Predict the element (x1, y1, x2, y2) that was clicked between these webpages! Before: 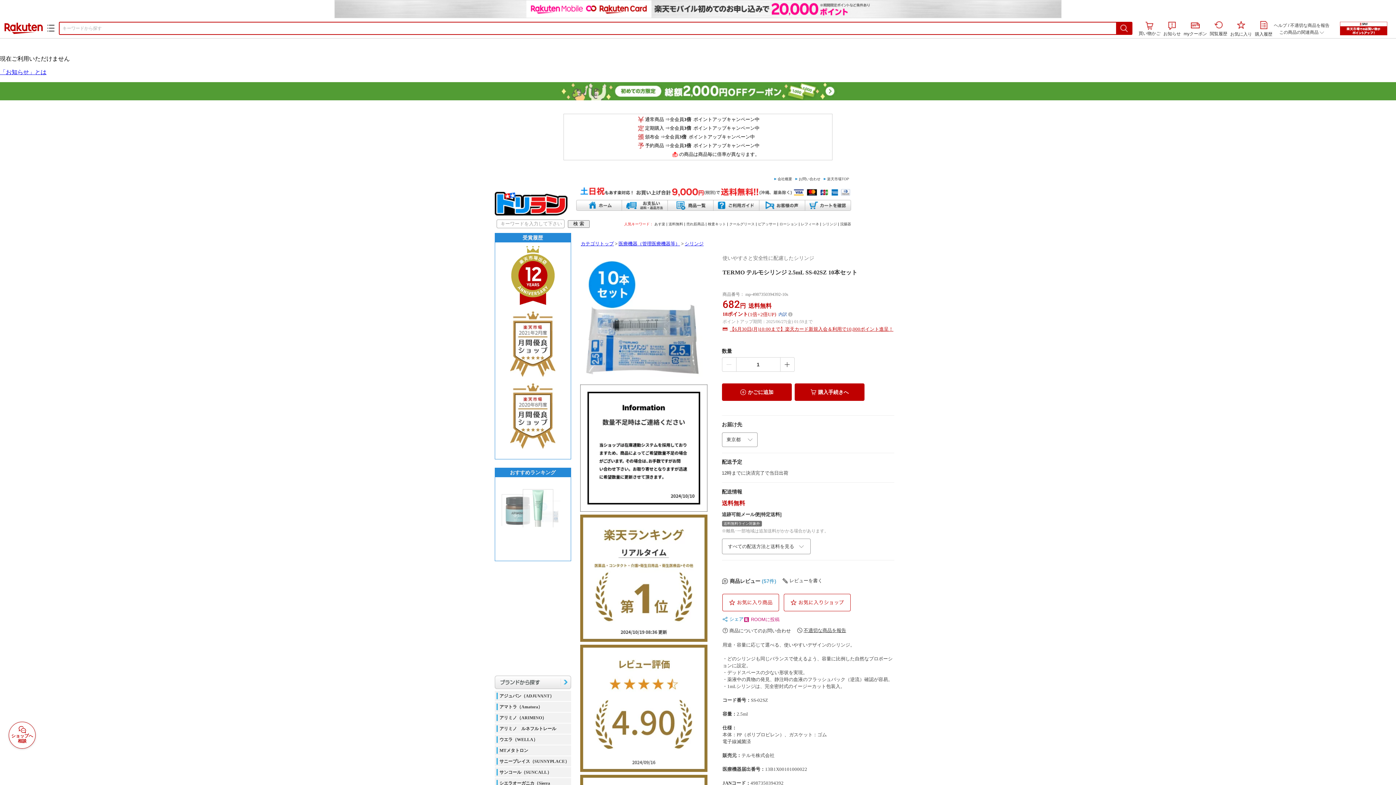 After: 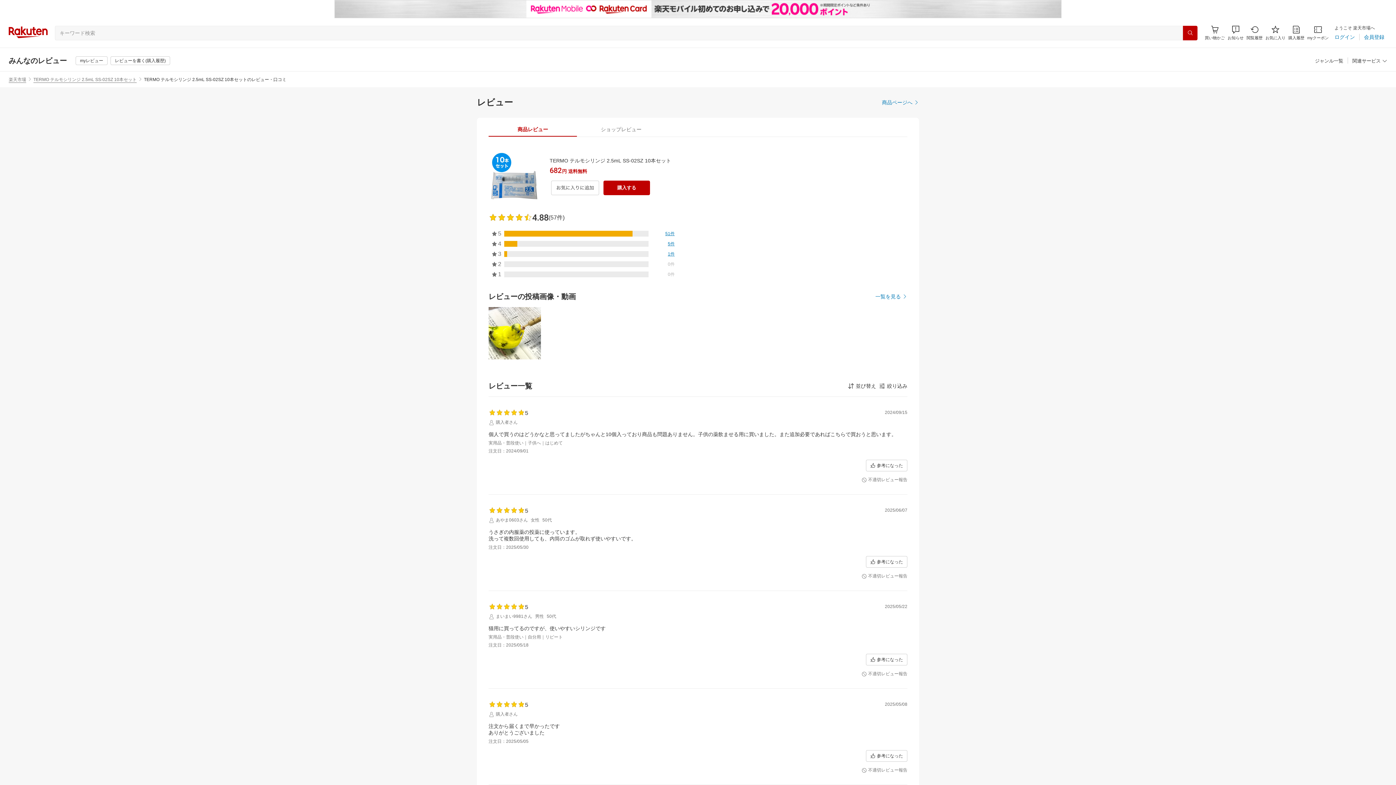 Action: bbox: (762, 578, 776, 584) label: (57件)